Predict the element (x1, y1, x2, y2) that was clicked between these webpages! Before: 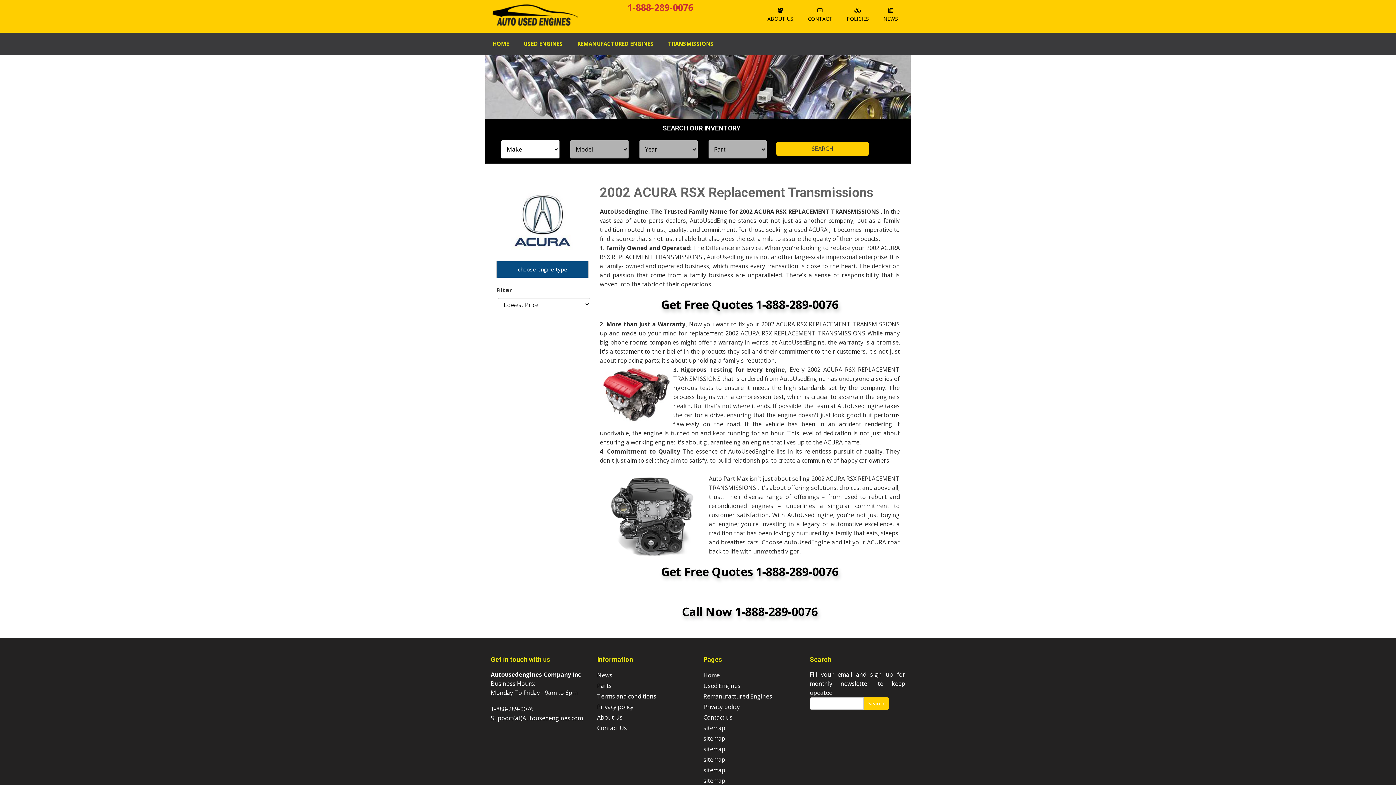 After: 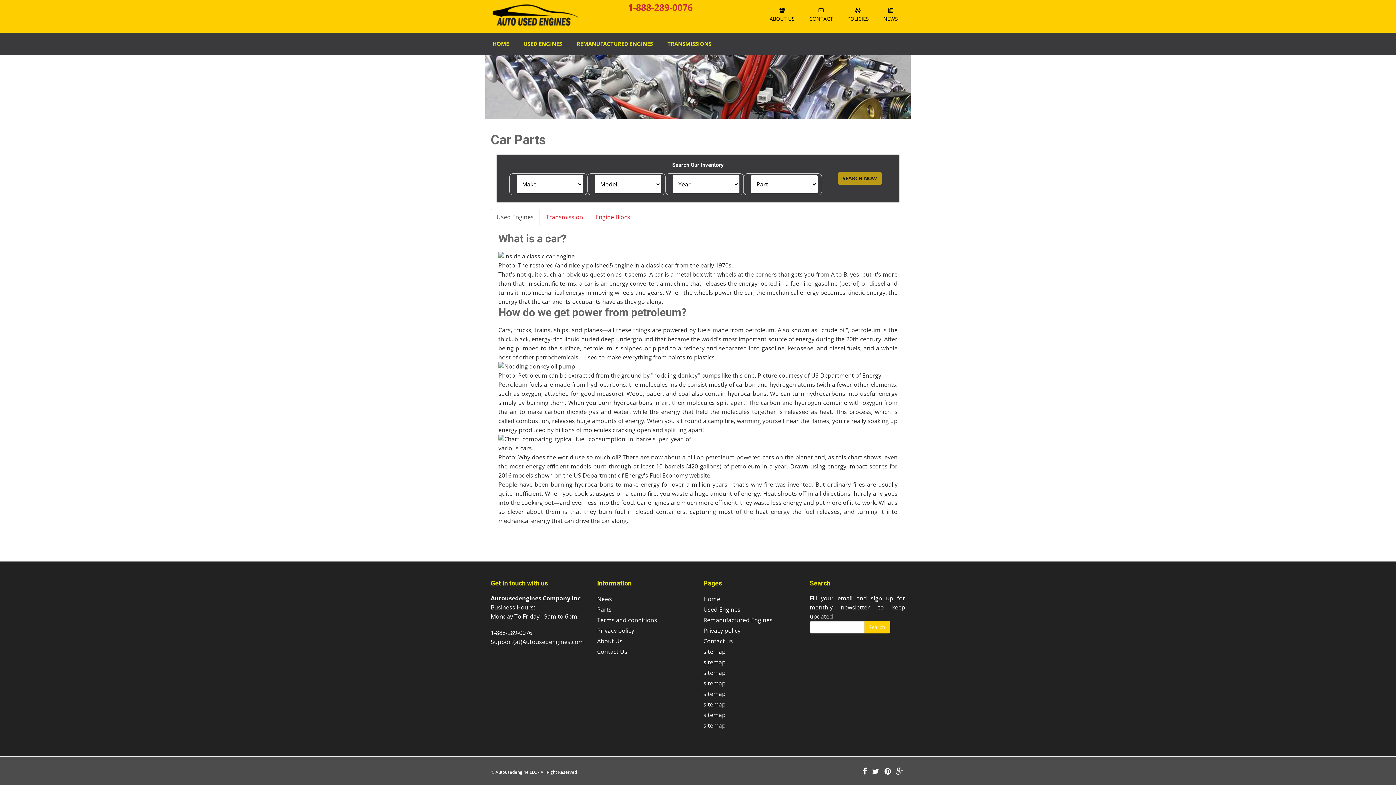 Action: label: Parts bbox: (597, 682, 611, 690)